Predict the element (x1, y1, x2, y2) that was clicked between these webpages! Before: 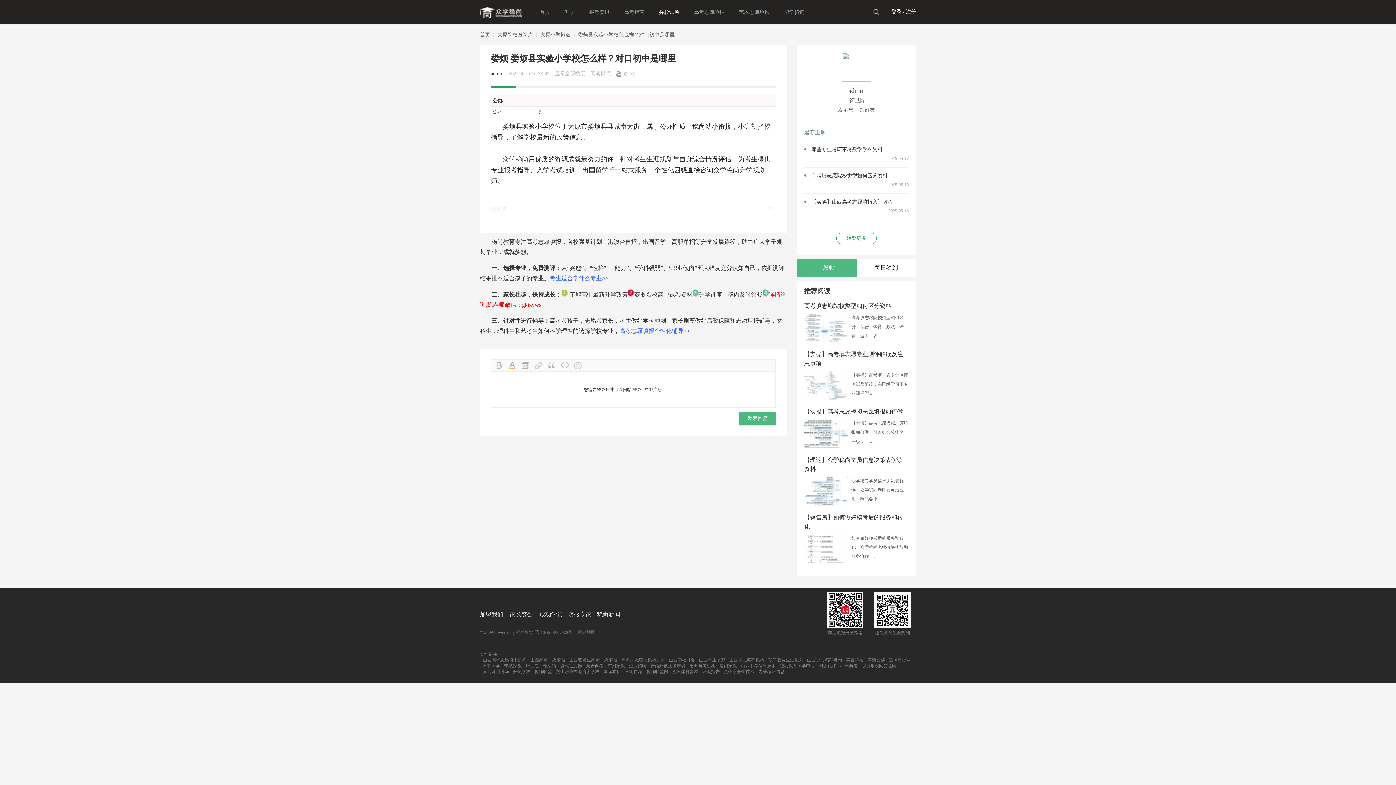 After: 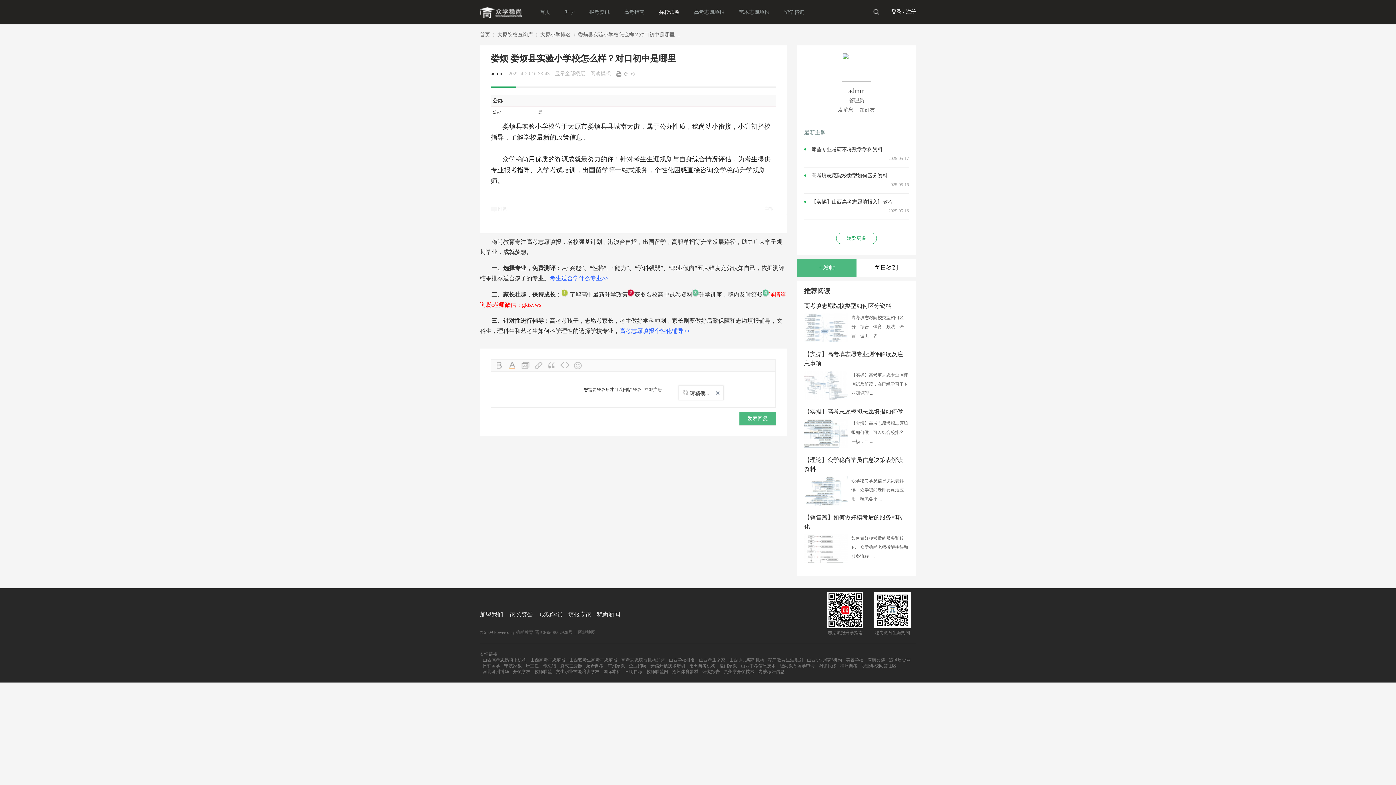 Action: bbox: (859, 106, 875, 113) label: 加好友